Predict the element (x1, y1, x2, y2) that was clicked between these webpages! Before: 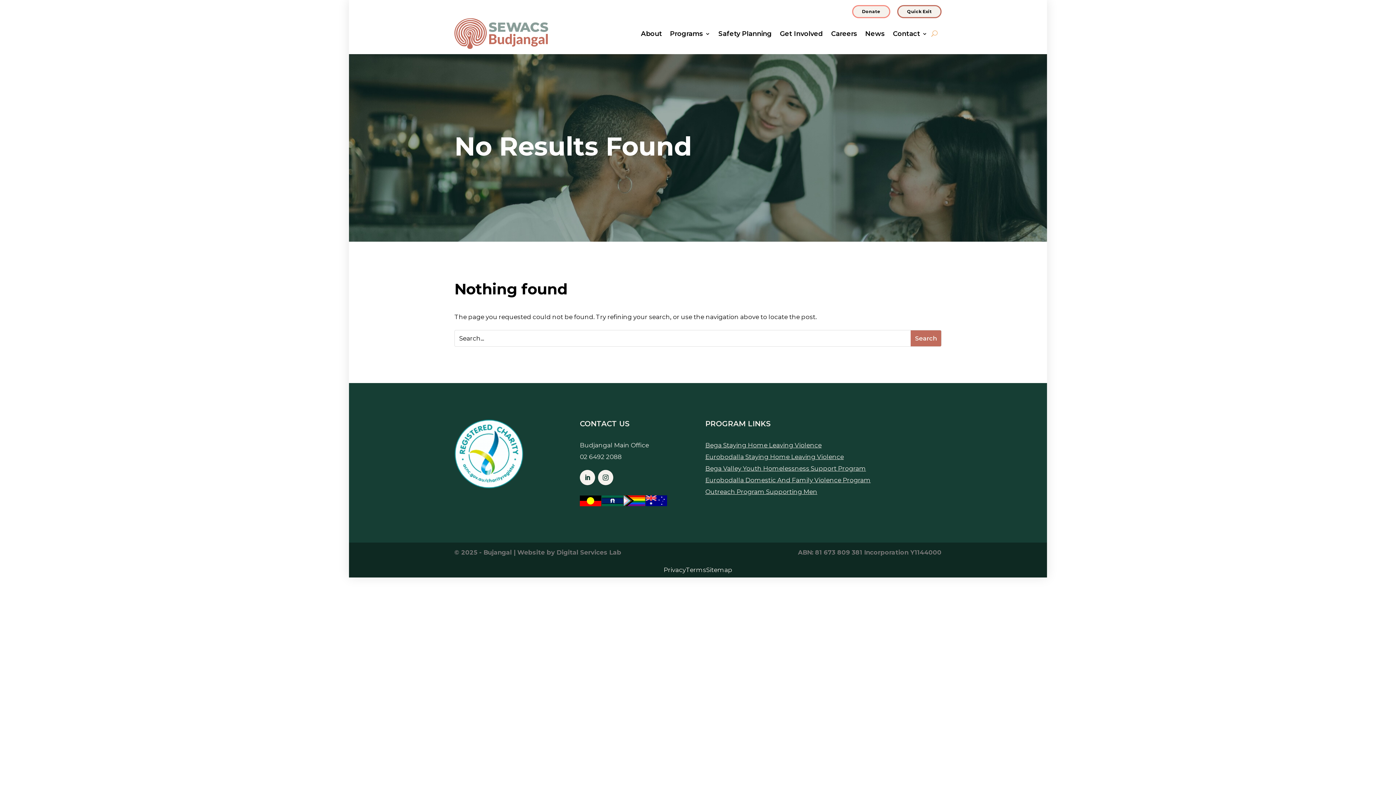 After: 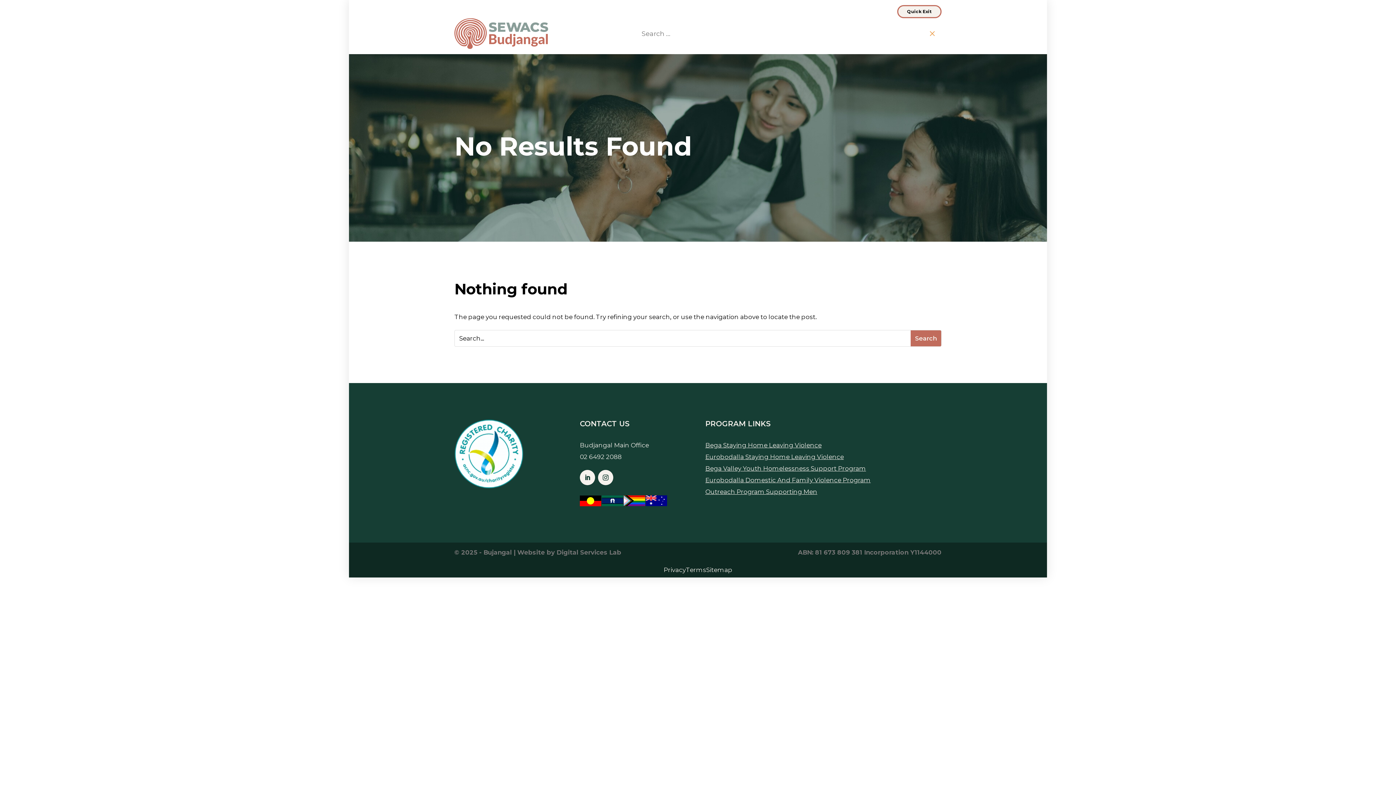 Action: bbox: (931, 28, 937, 39)